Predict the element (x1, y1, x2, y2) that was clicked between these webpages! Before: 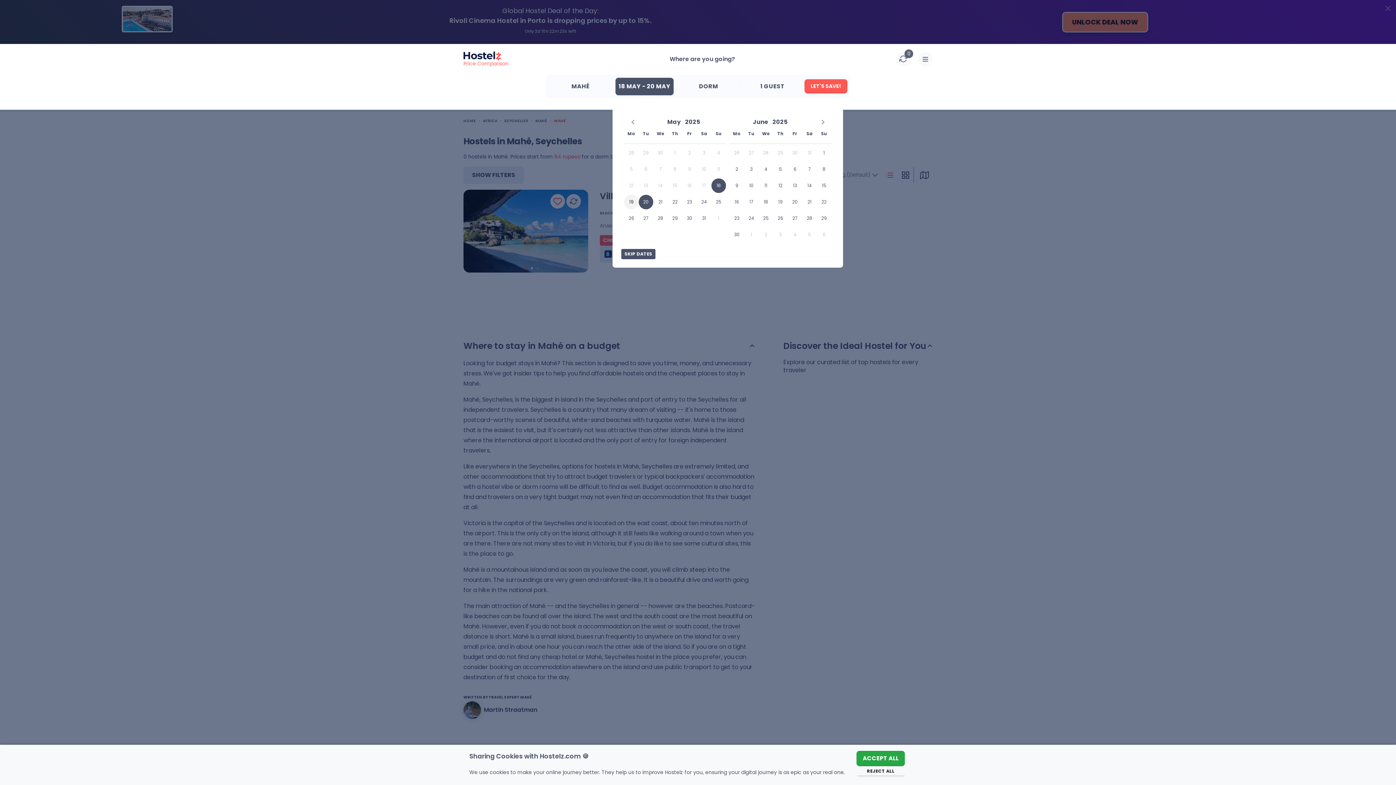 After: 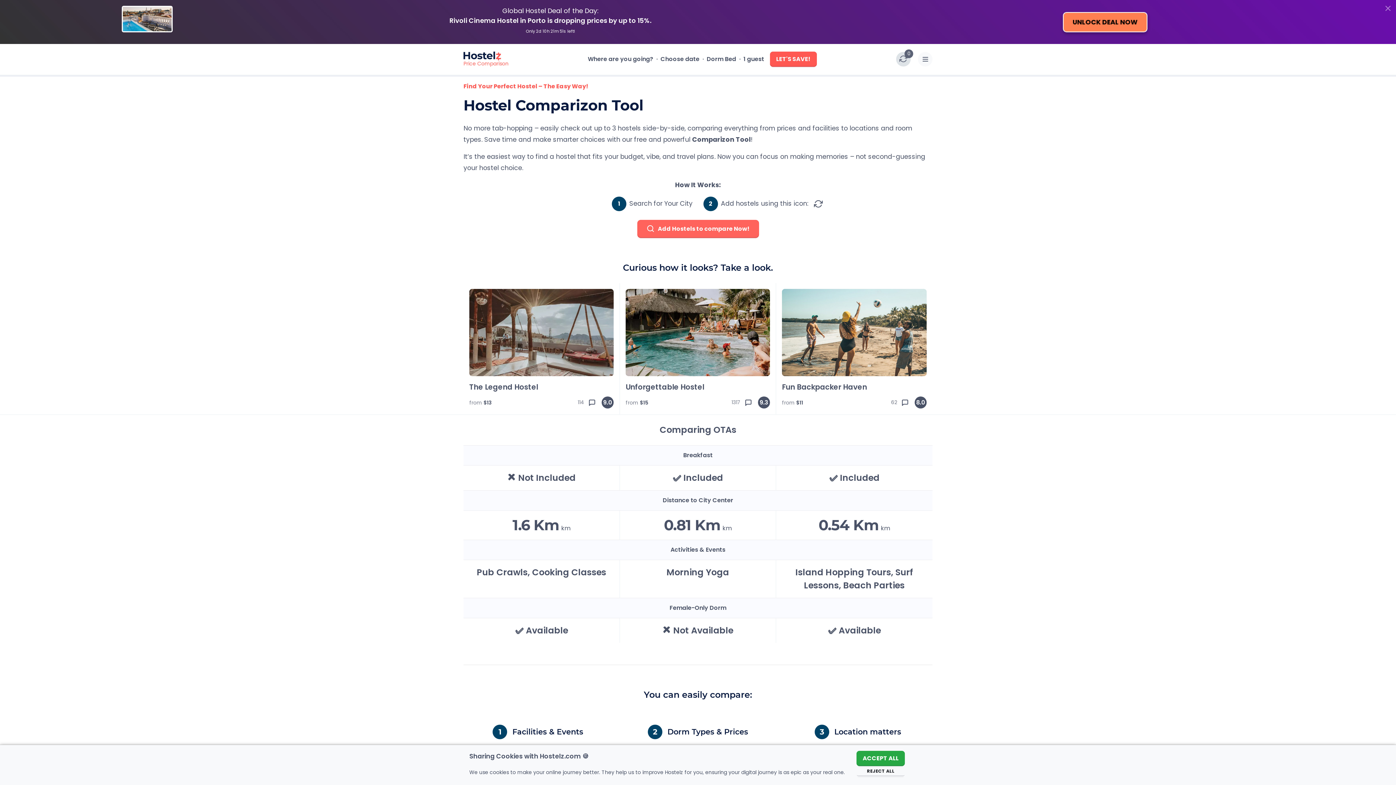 Action: bbox: (896, 52, 910, 66) label: 0